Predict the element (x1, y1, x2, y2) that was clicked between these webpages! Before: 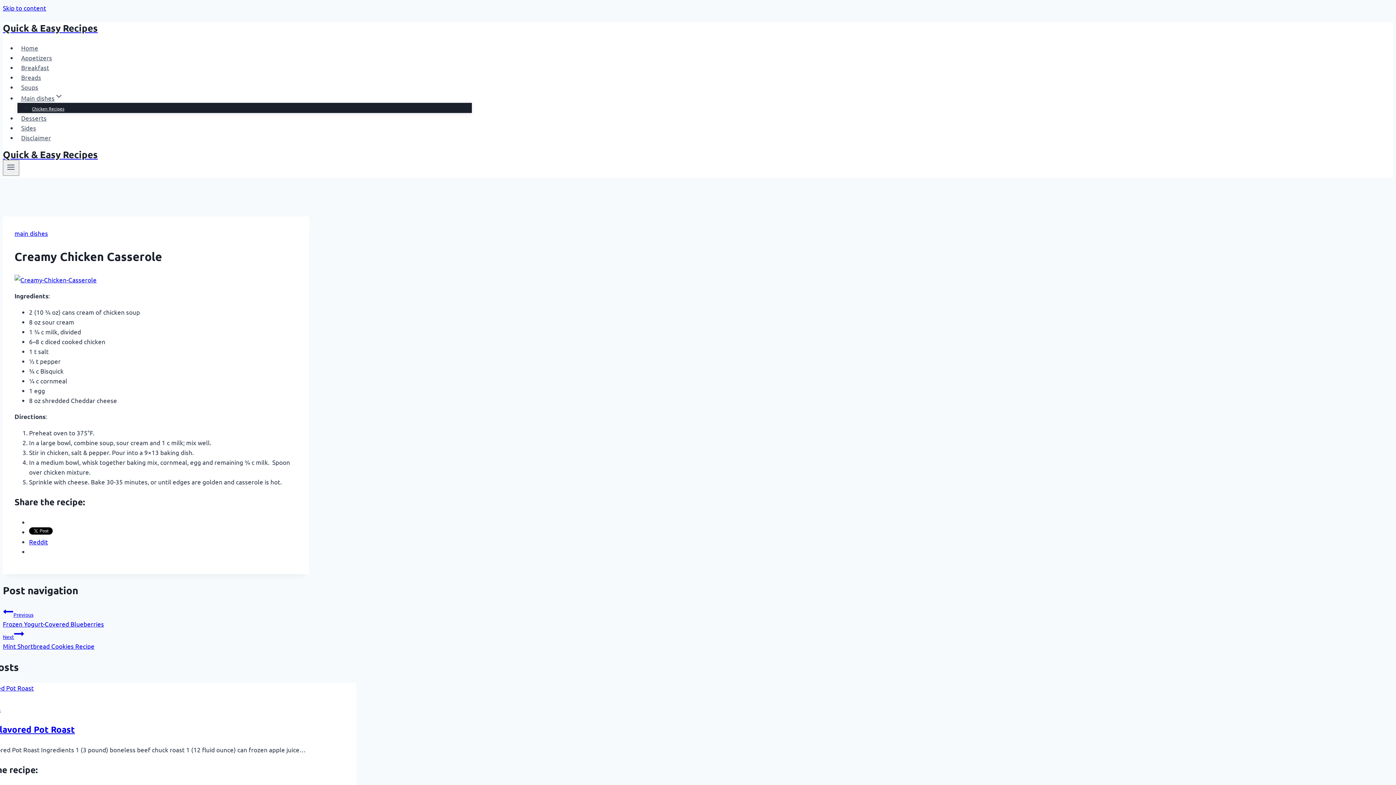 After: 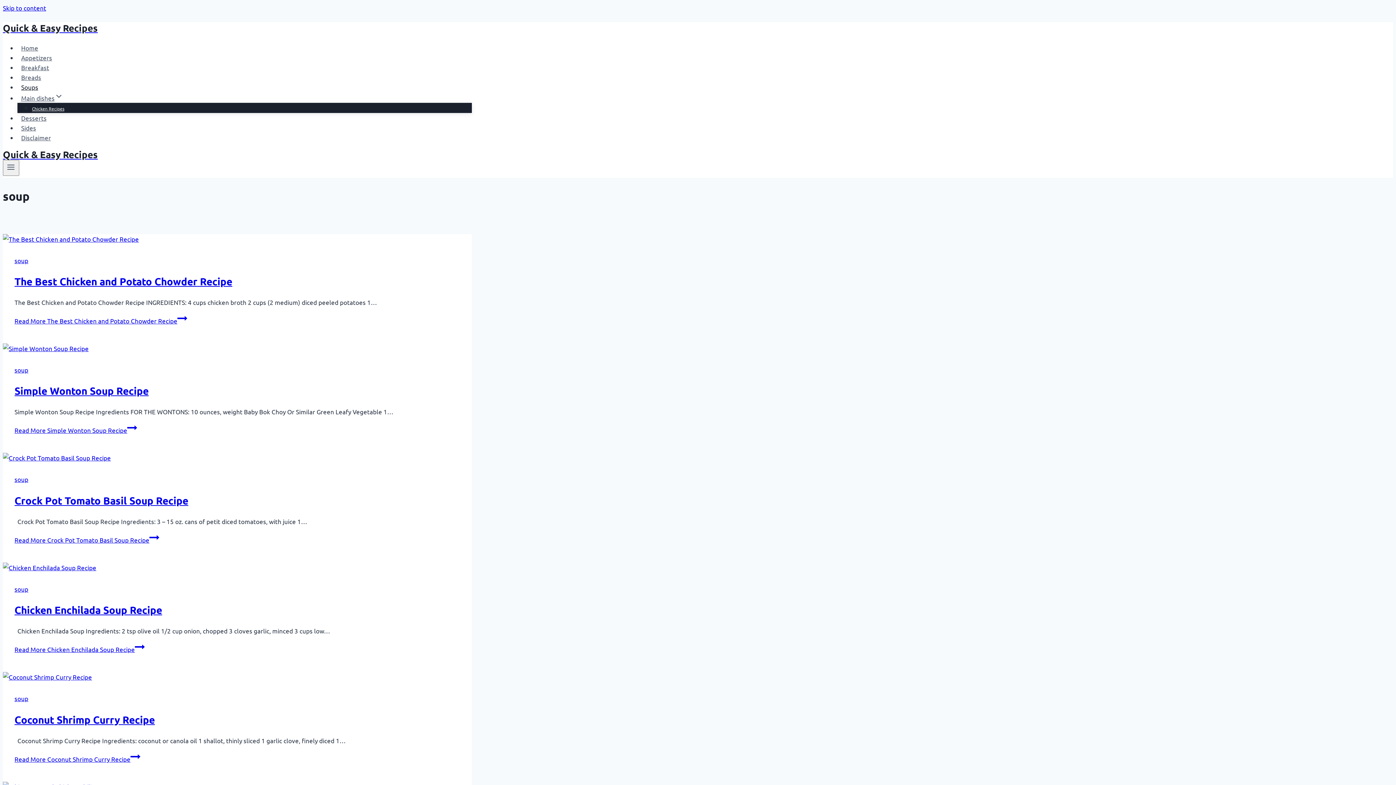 Action: label: Soups bbox: (17, 79, 41, 94)